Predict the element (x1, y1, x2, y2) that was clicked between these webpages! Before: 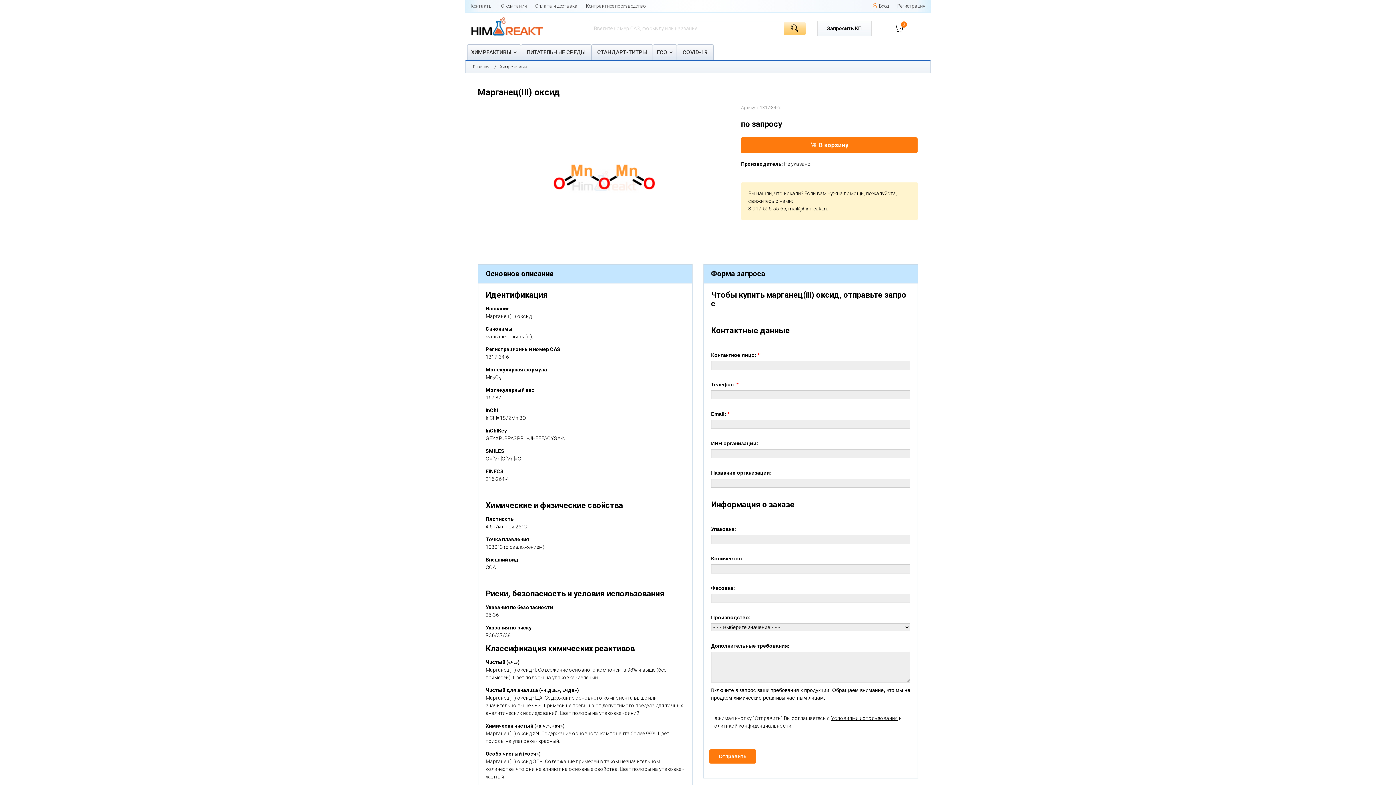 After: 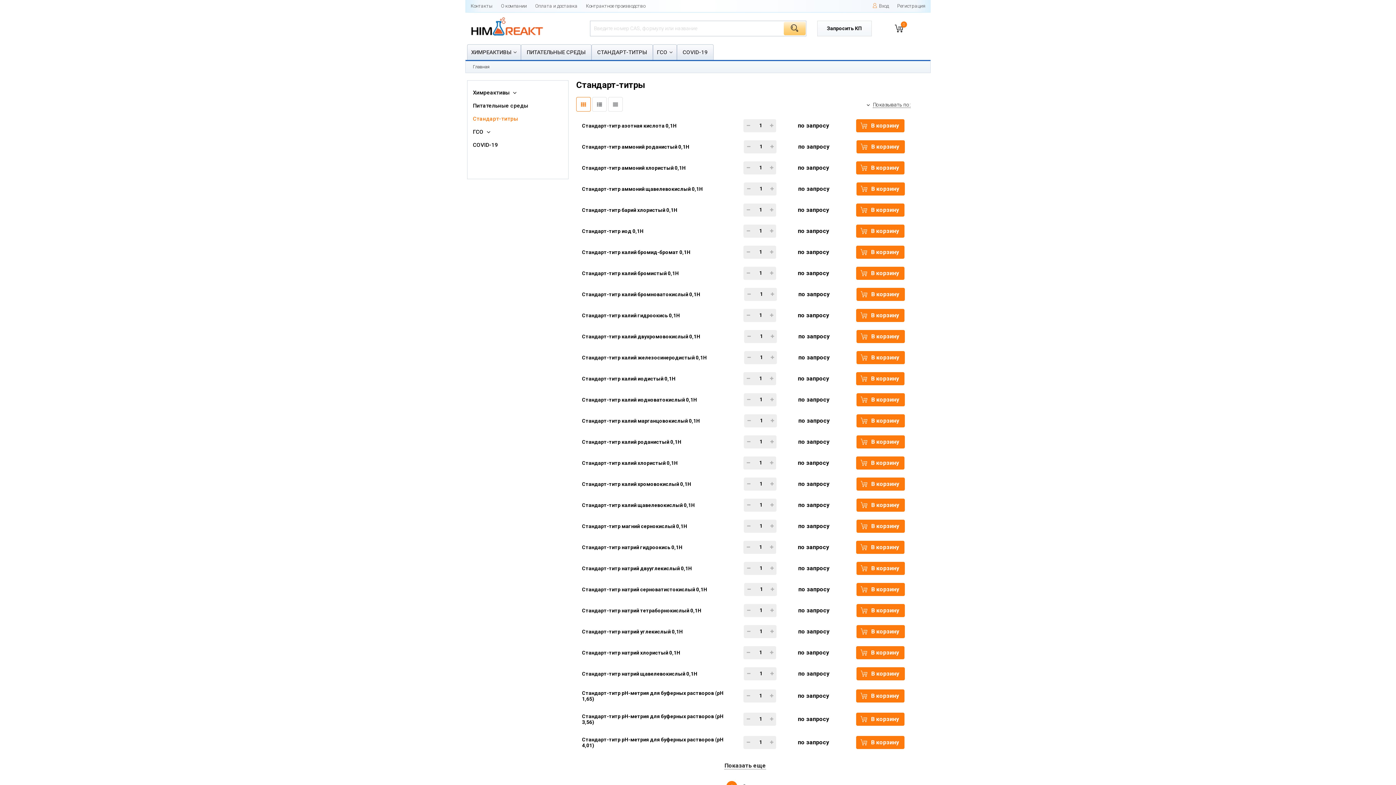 Action: bbox: (591, 44, 653, 60) label: СТАНДАРТ-ТИТРЫ